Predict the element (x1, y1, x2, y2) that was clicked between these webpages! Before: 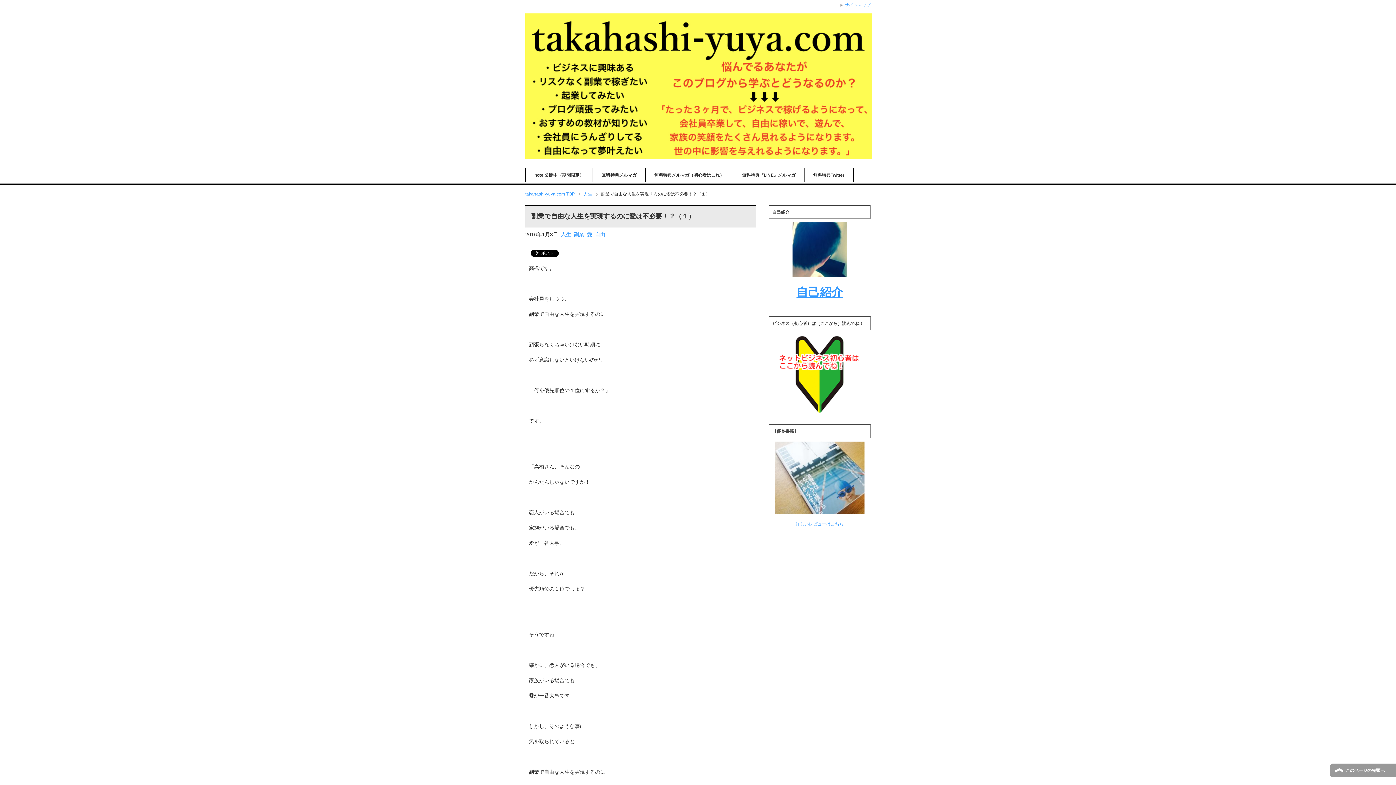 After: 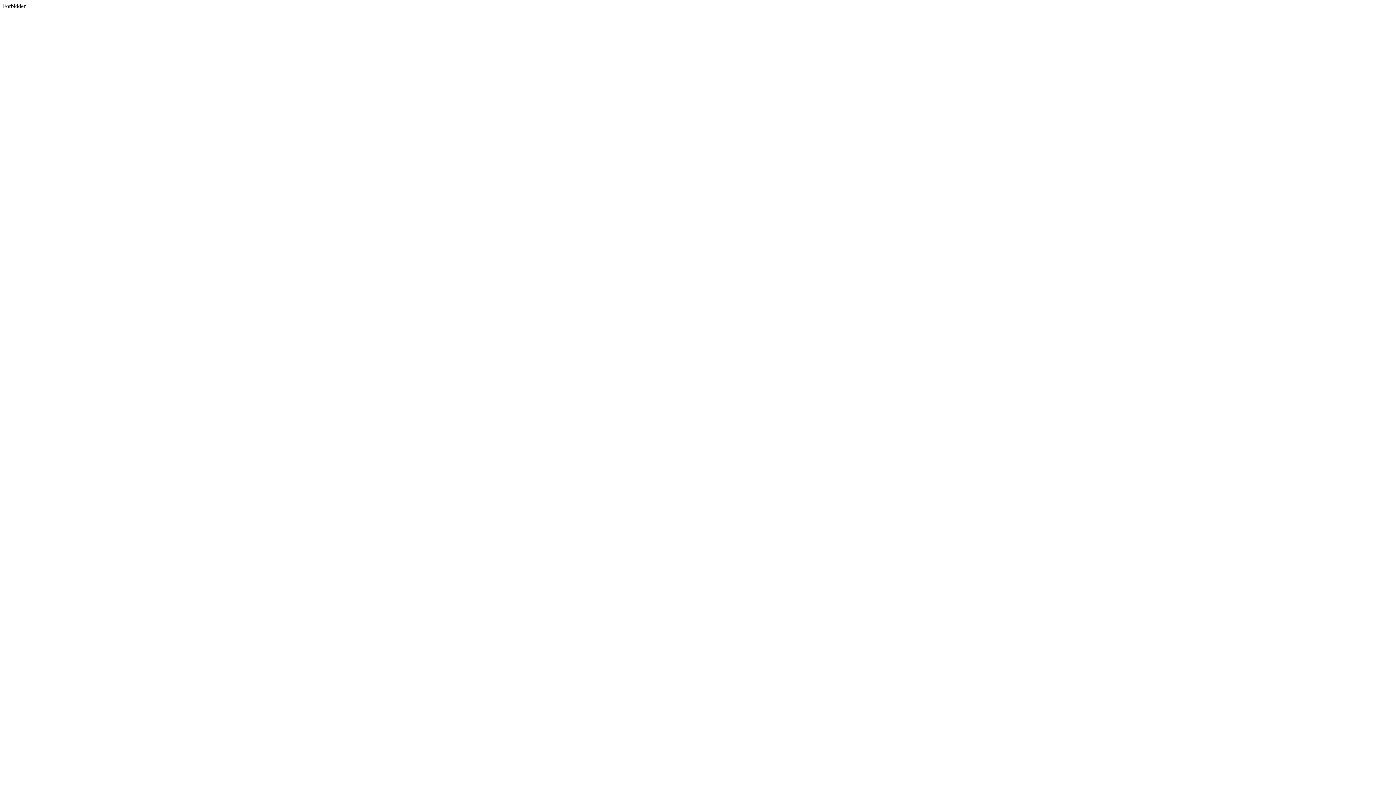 Action: label: 無料特典Twitter bbox: (804, 168, 853, 181)